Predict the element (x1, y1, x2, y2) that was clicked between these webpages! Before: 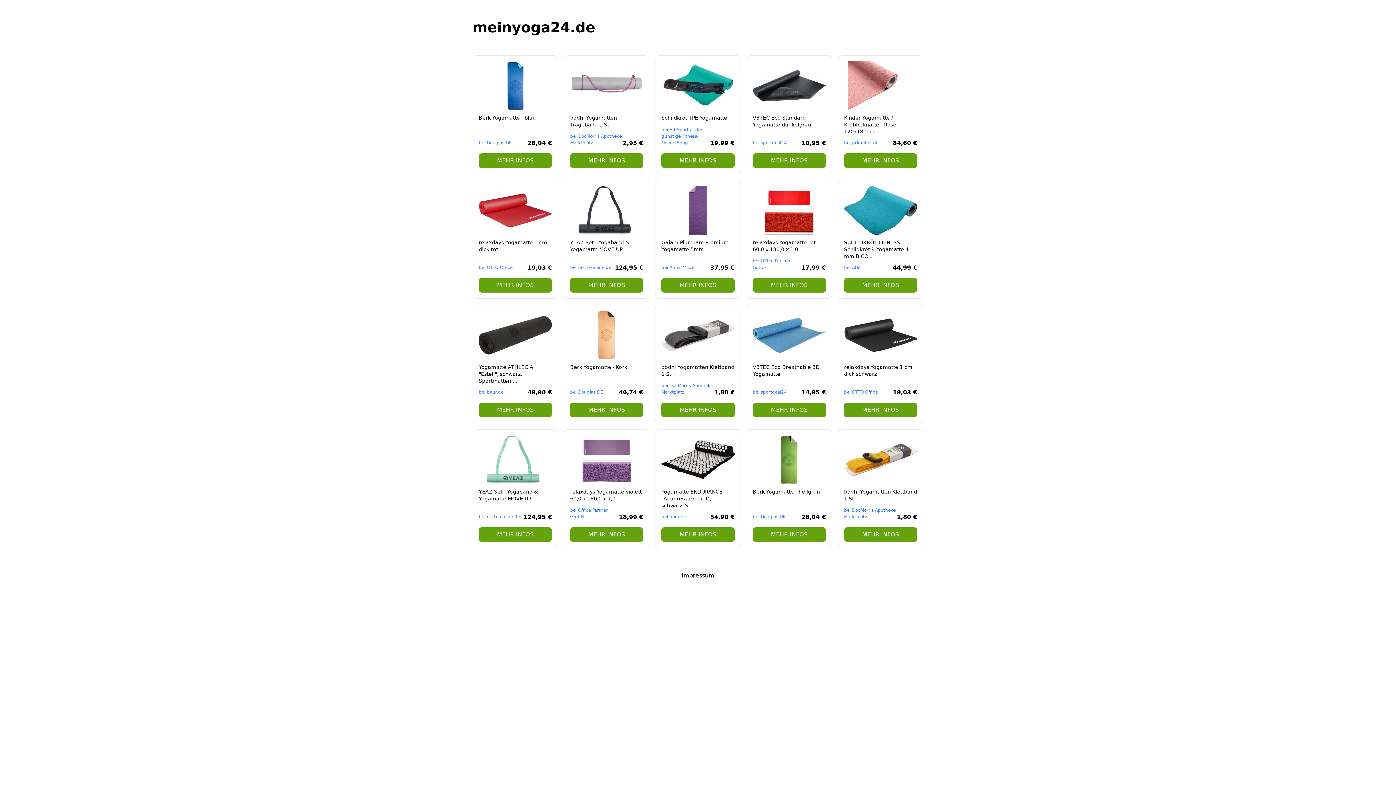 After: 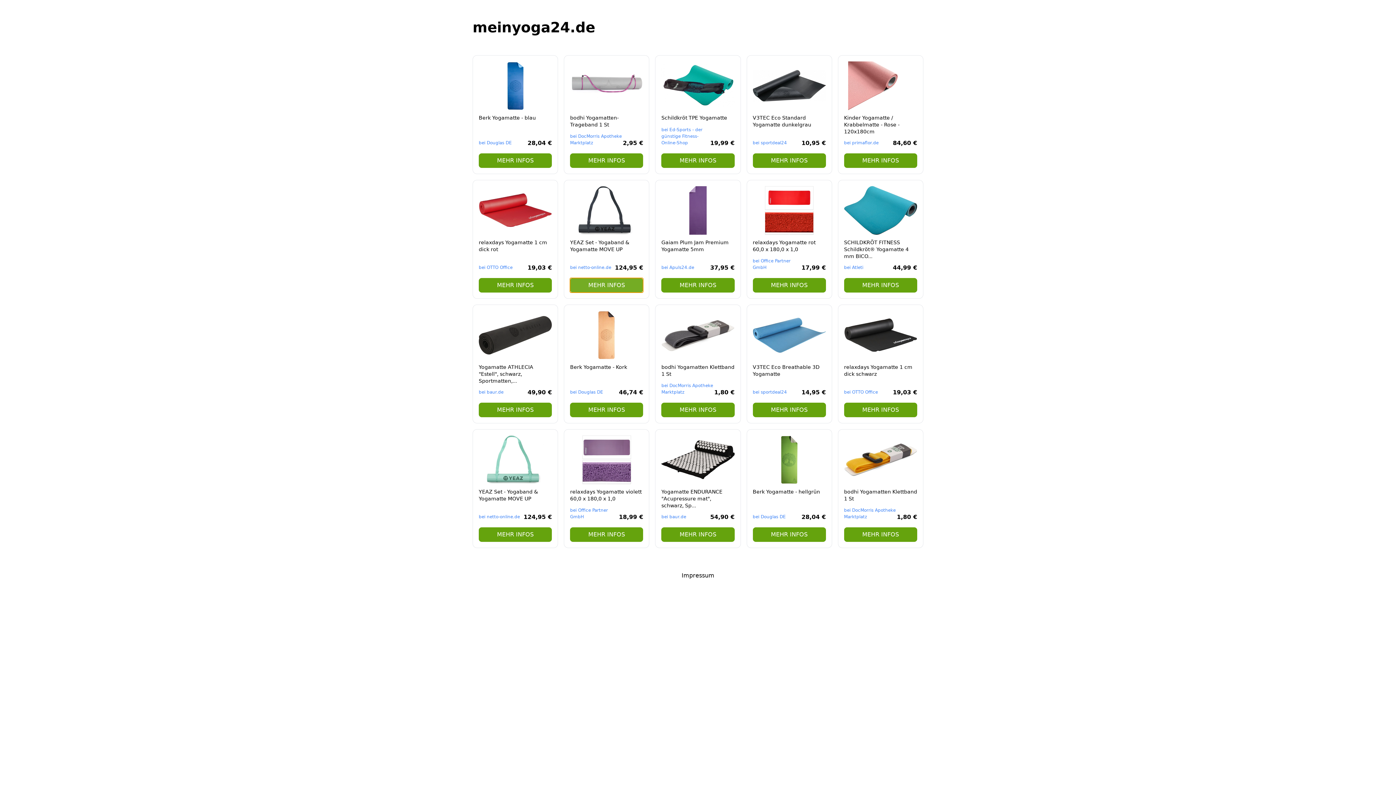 Action: label: MEHR INFOS bbox: (570, 278, 643, 292)